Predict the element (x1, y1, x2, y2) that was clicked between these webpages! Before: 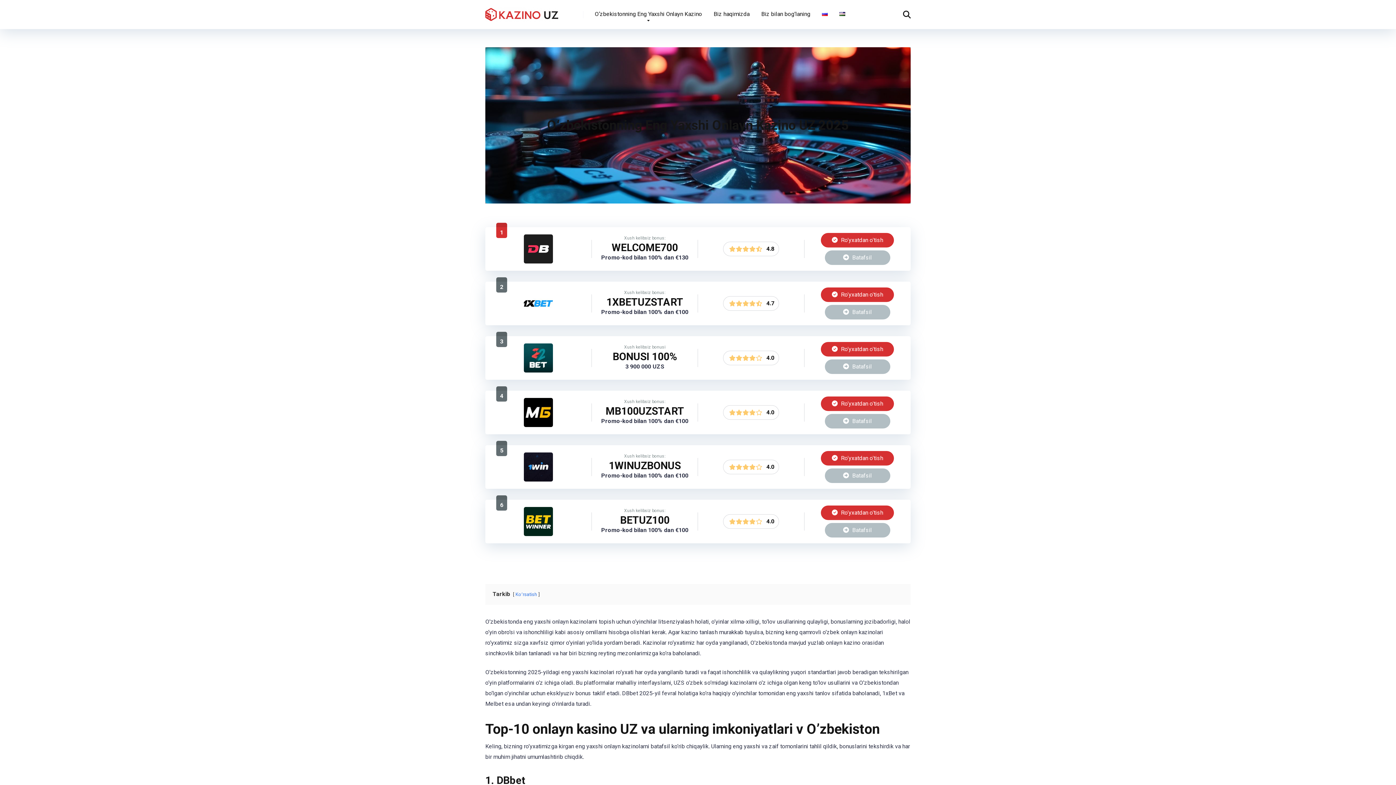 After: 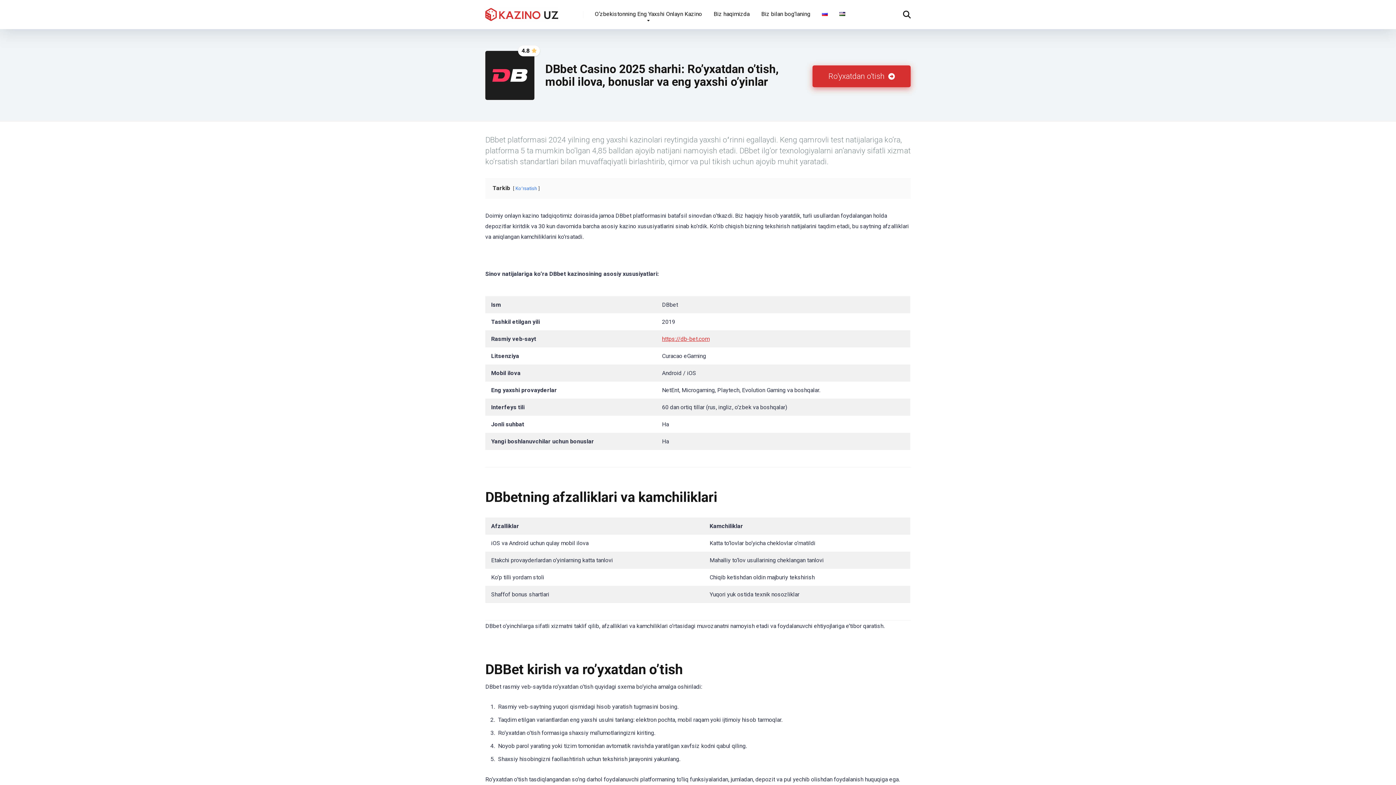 Action: label:  Batafsil bbox: (825, 250, 890, 265)